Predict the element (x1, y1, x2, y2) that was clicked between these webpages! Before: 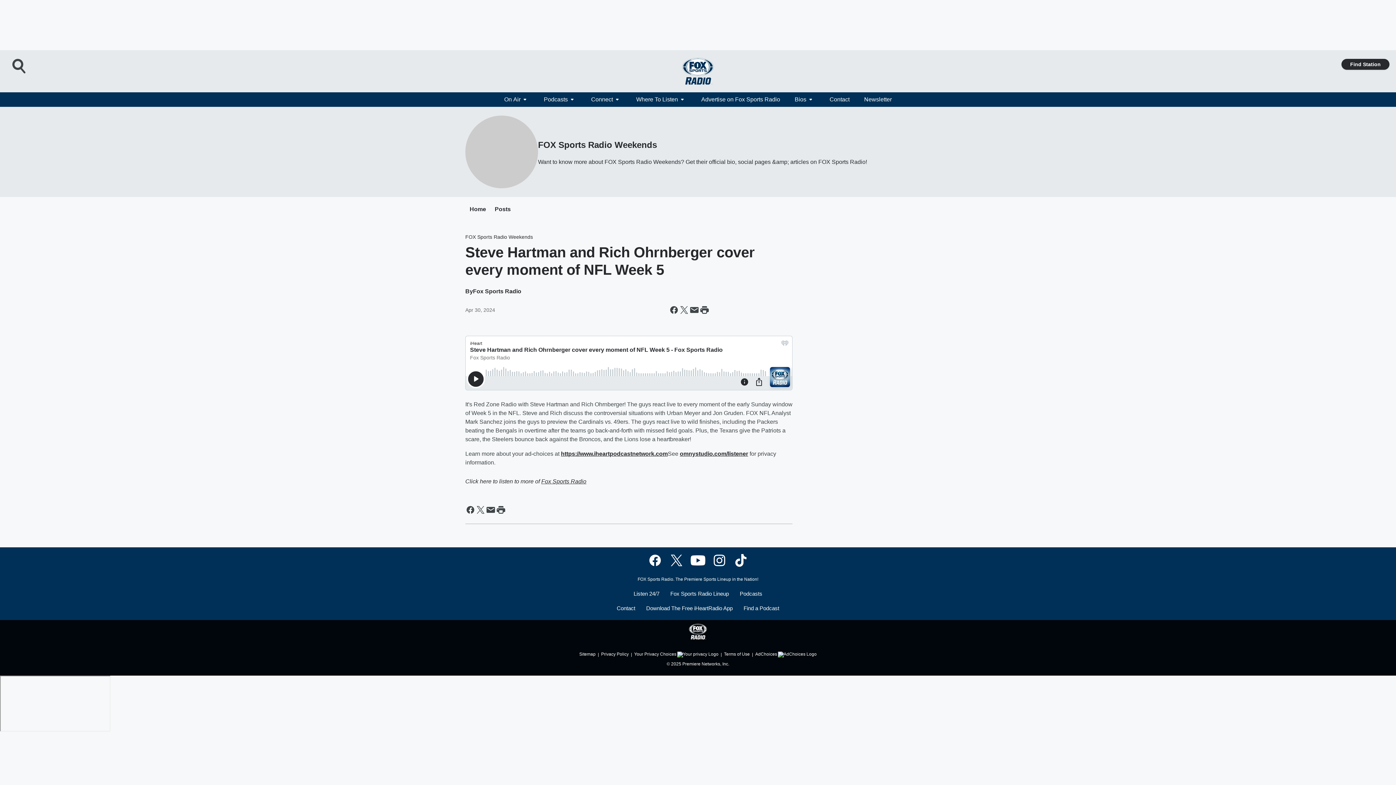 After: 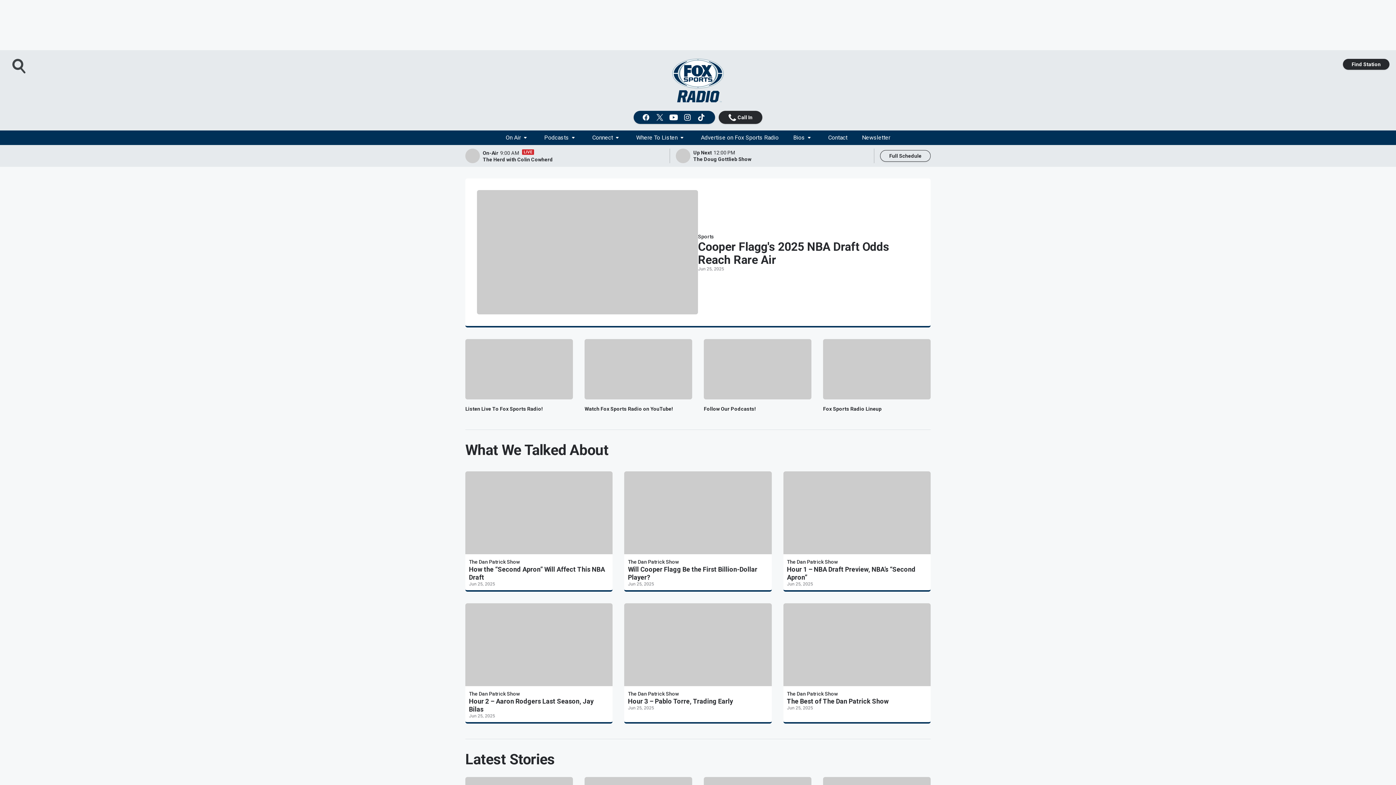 Action: bbox: (630, 56, 765, 85) label: Station Link